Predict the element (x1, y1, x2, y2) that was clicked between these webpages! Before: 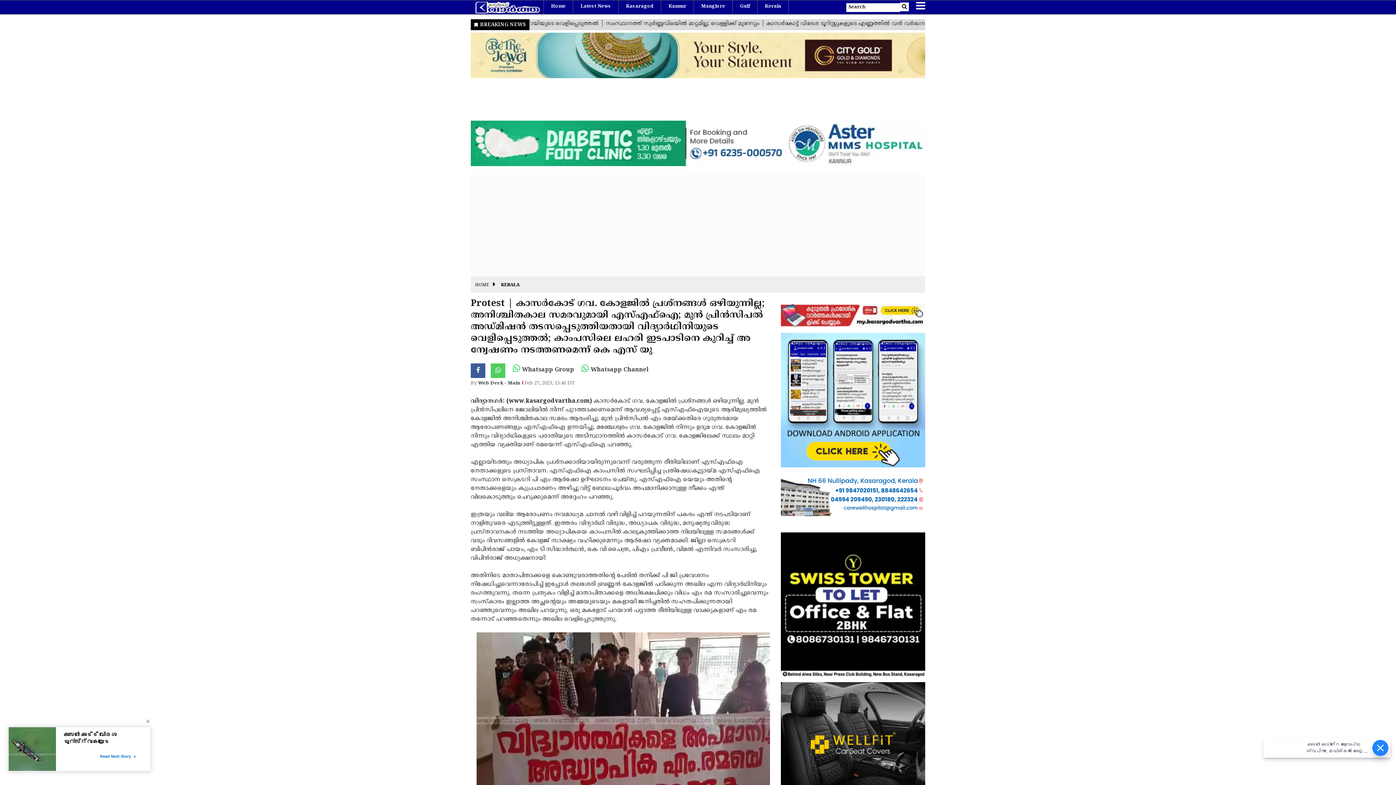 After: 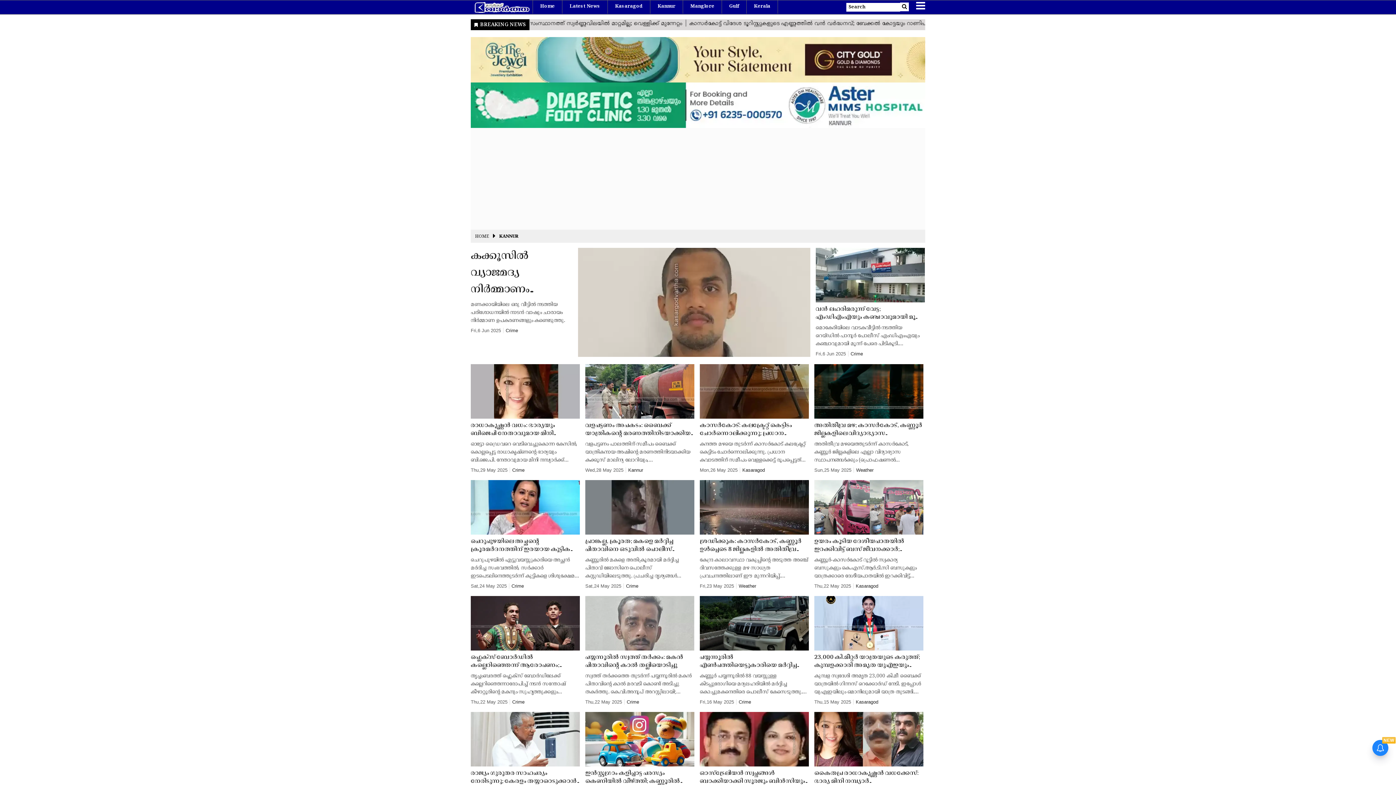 Action: label: Kannur bbox: (668, 0, 686, 13)